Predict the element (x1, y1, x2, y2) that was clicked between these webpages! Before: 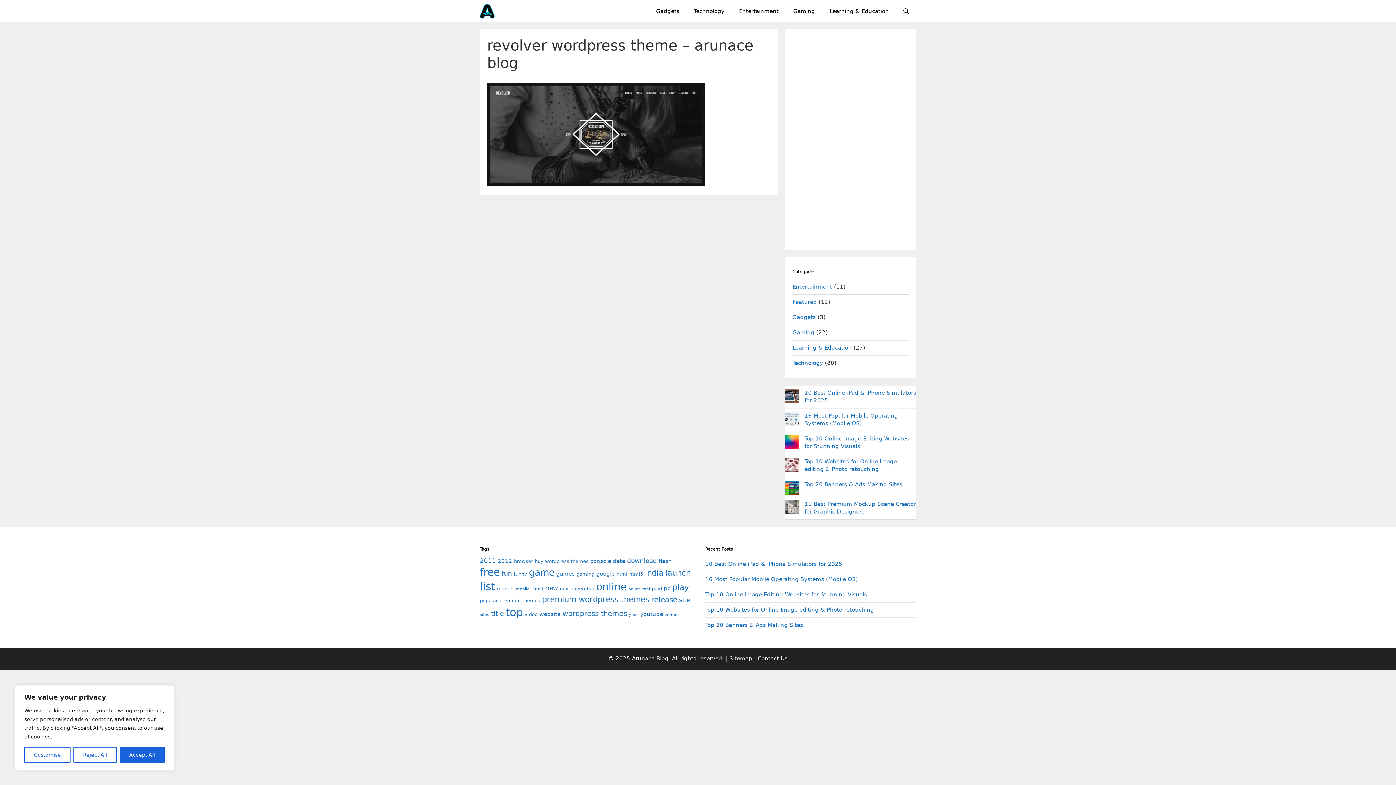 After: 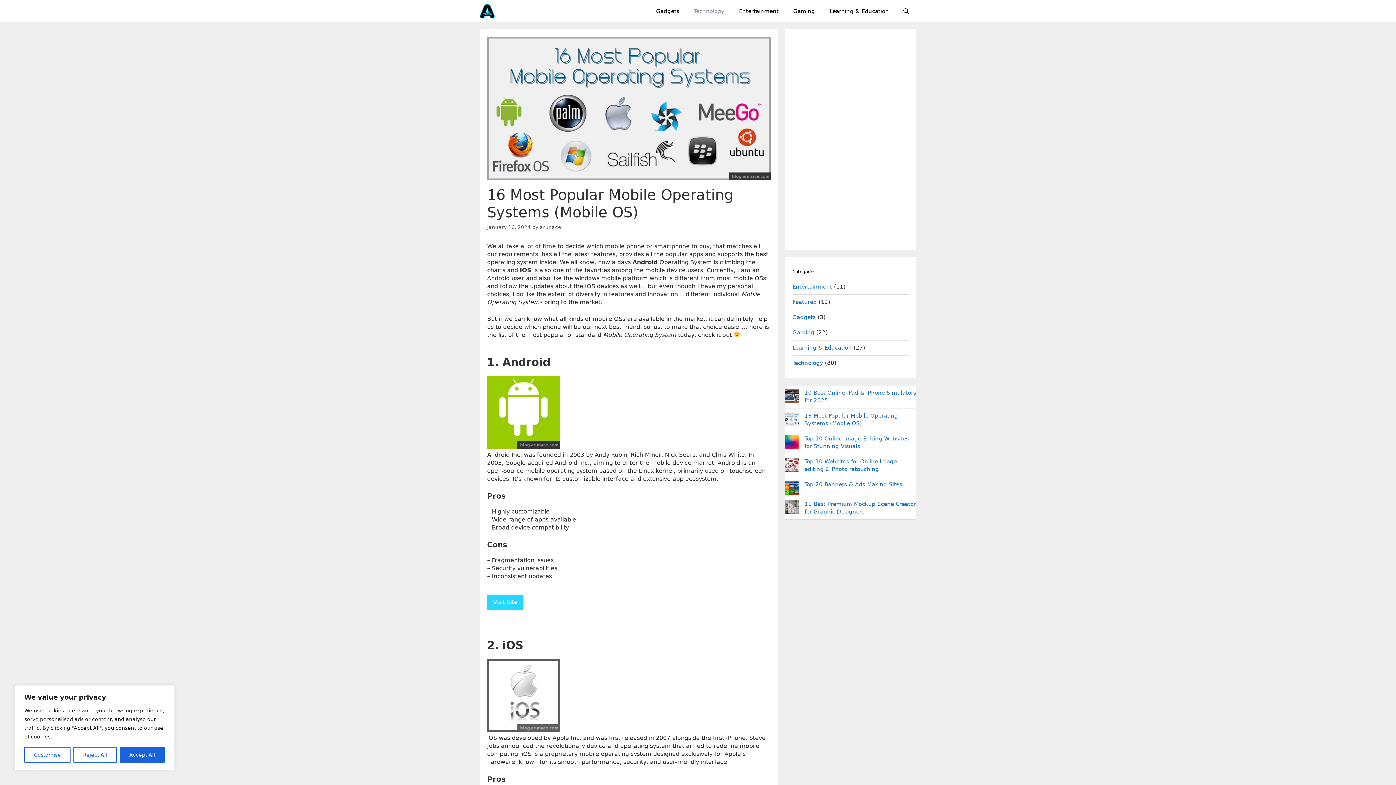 Action: label: 16 Most Popular Mobile Operating Systems (Mobile OS) bbox: (705, 576, 858, 582)